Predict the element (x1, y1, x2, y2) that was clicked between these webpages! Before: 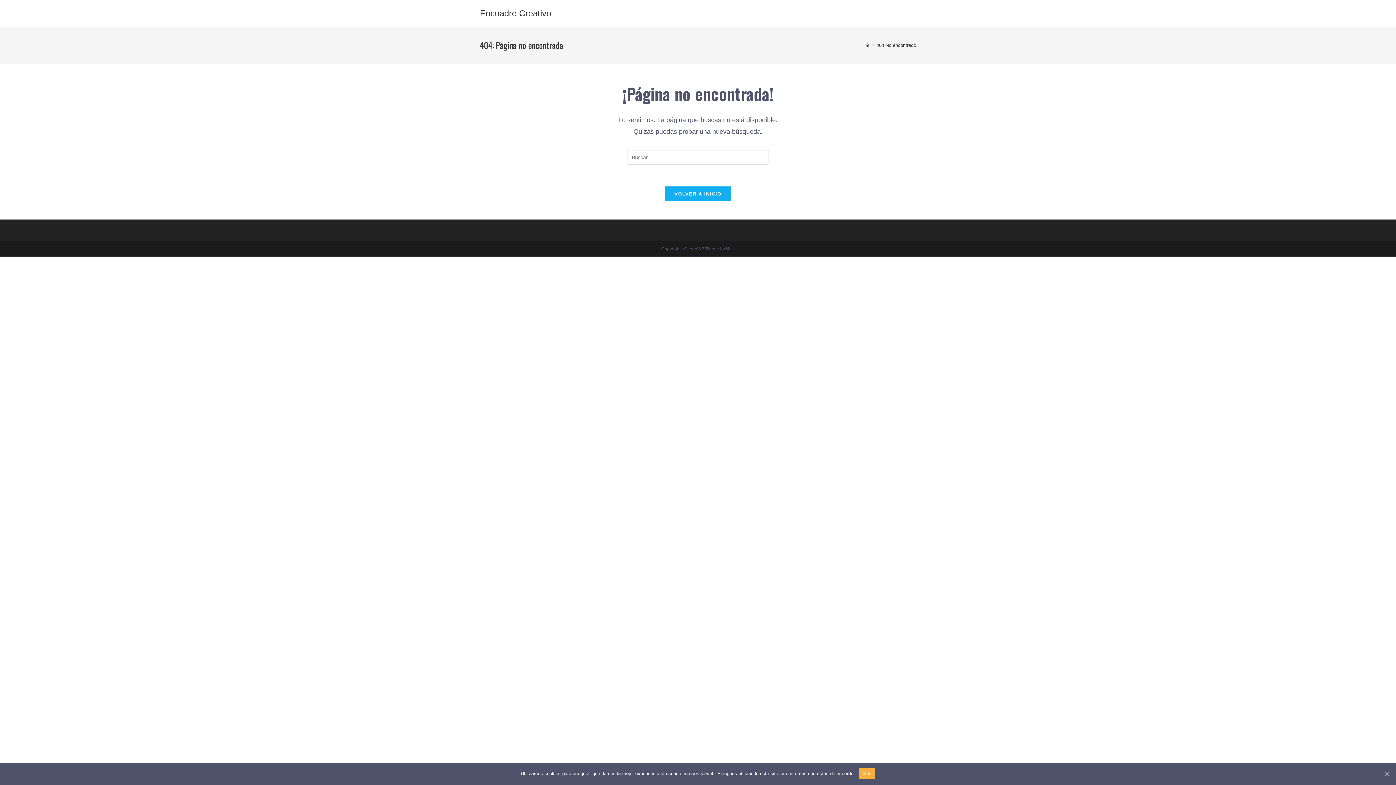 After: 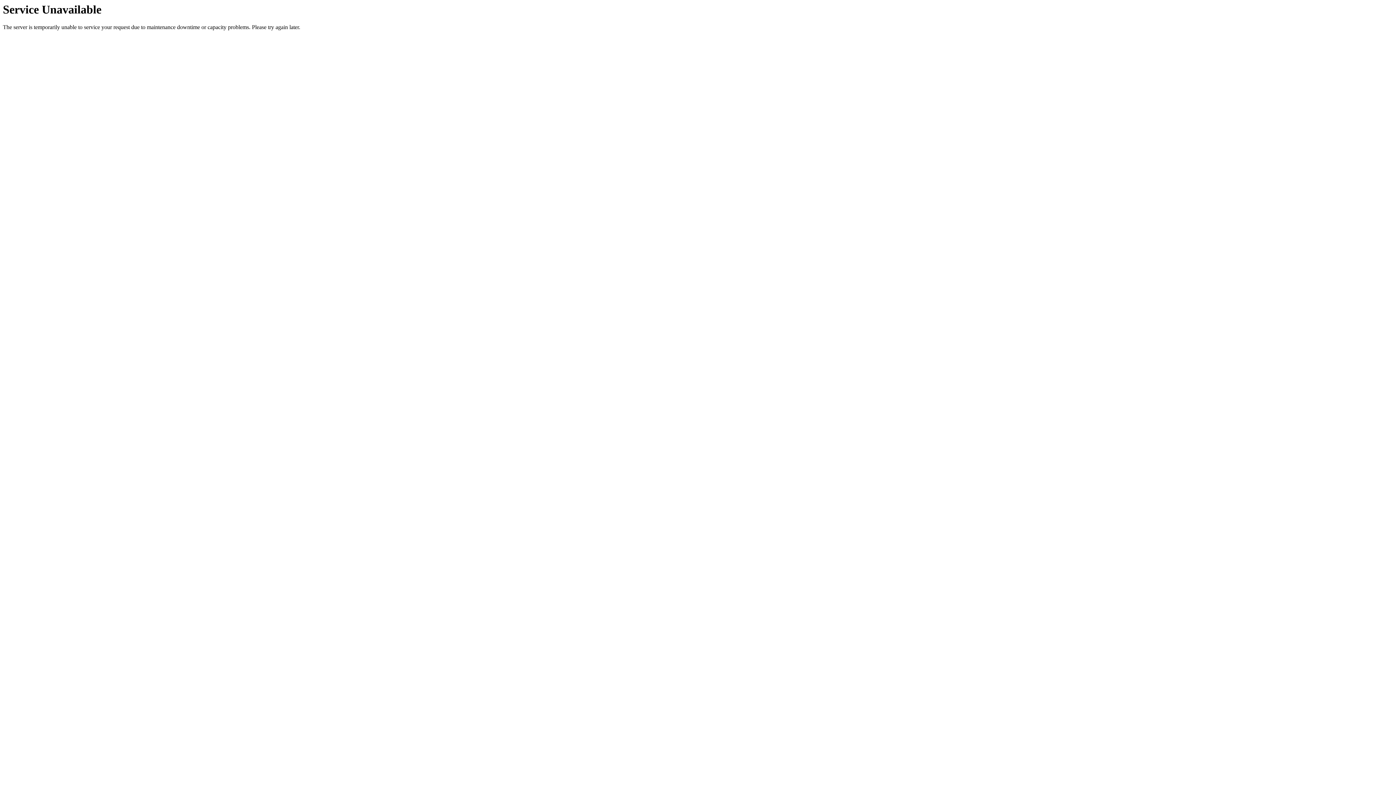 Action: label: Encuadre Creativo bbox: (480, 8, 551, 18)